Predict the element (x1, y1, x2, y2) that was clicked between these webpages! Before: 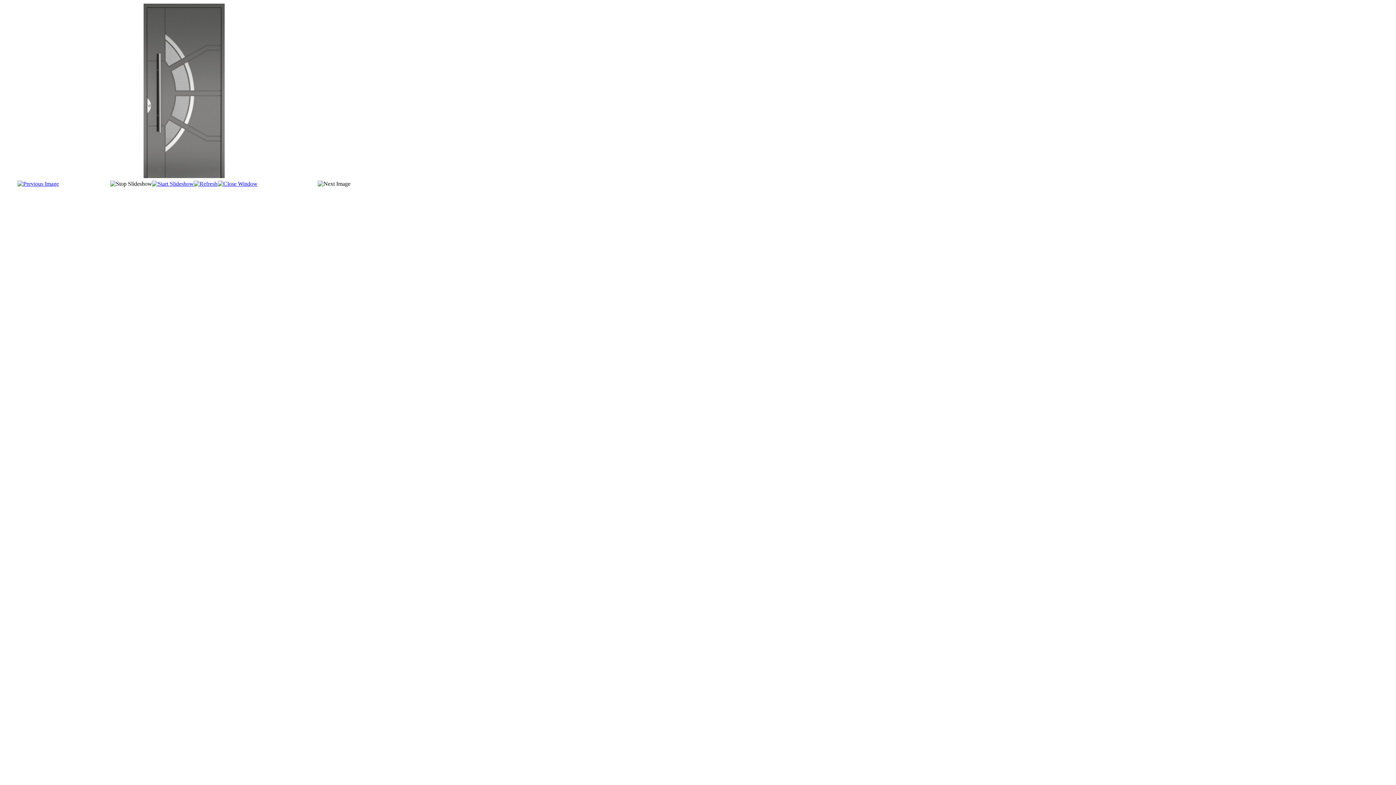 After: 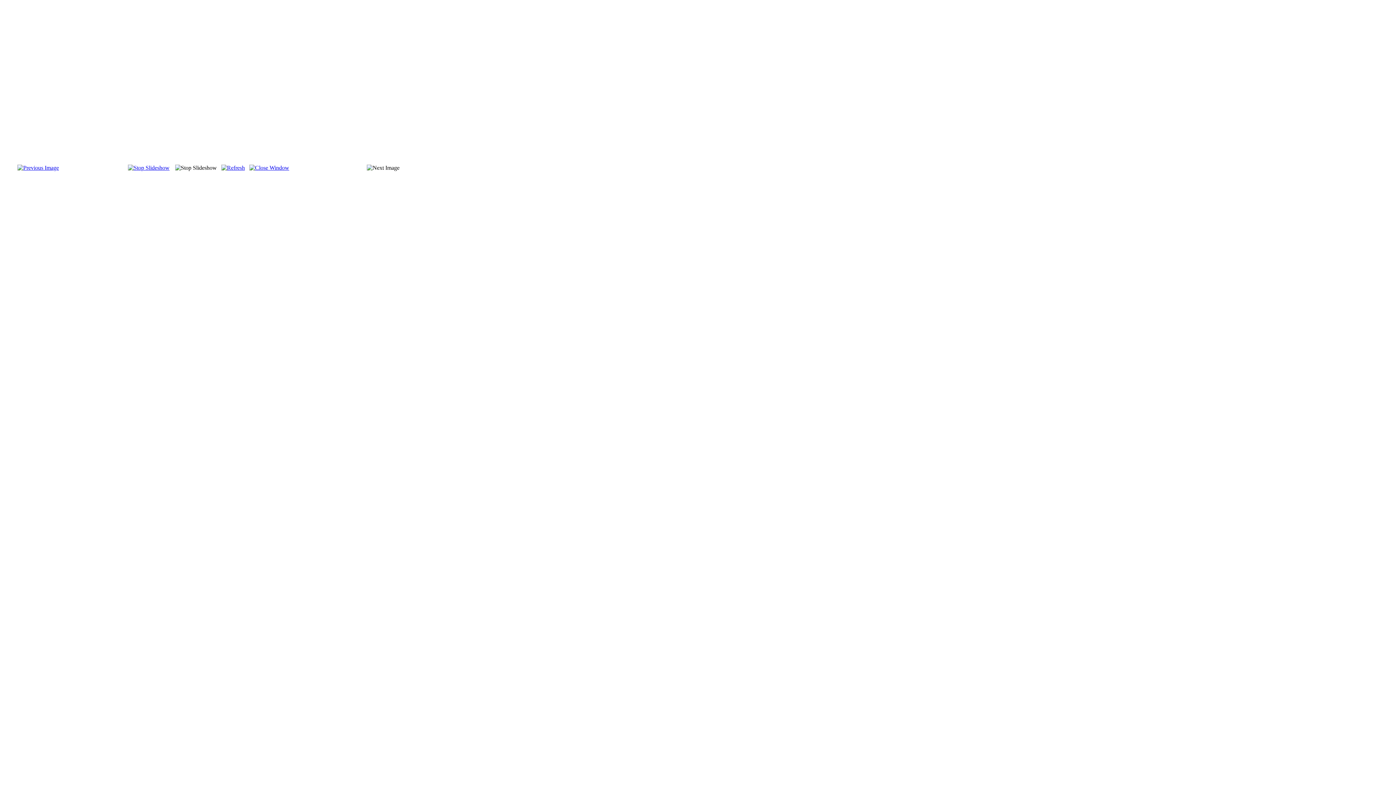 Action: bbox: (152, 180, 193, 186)